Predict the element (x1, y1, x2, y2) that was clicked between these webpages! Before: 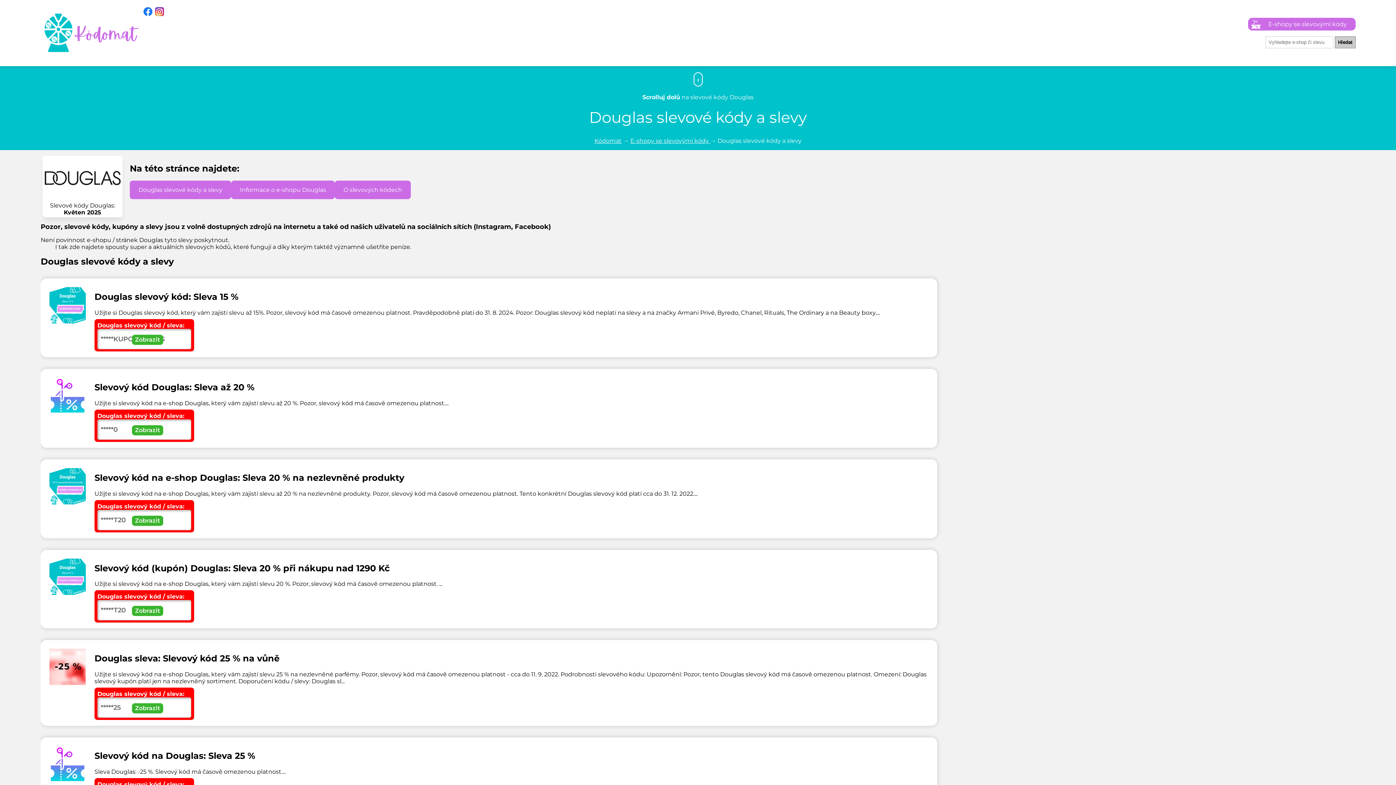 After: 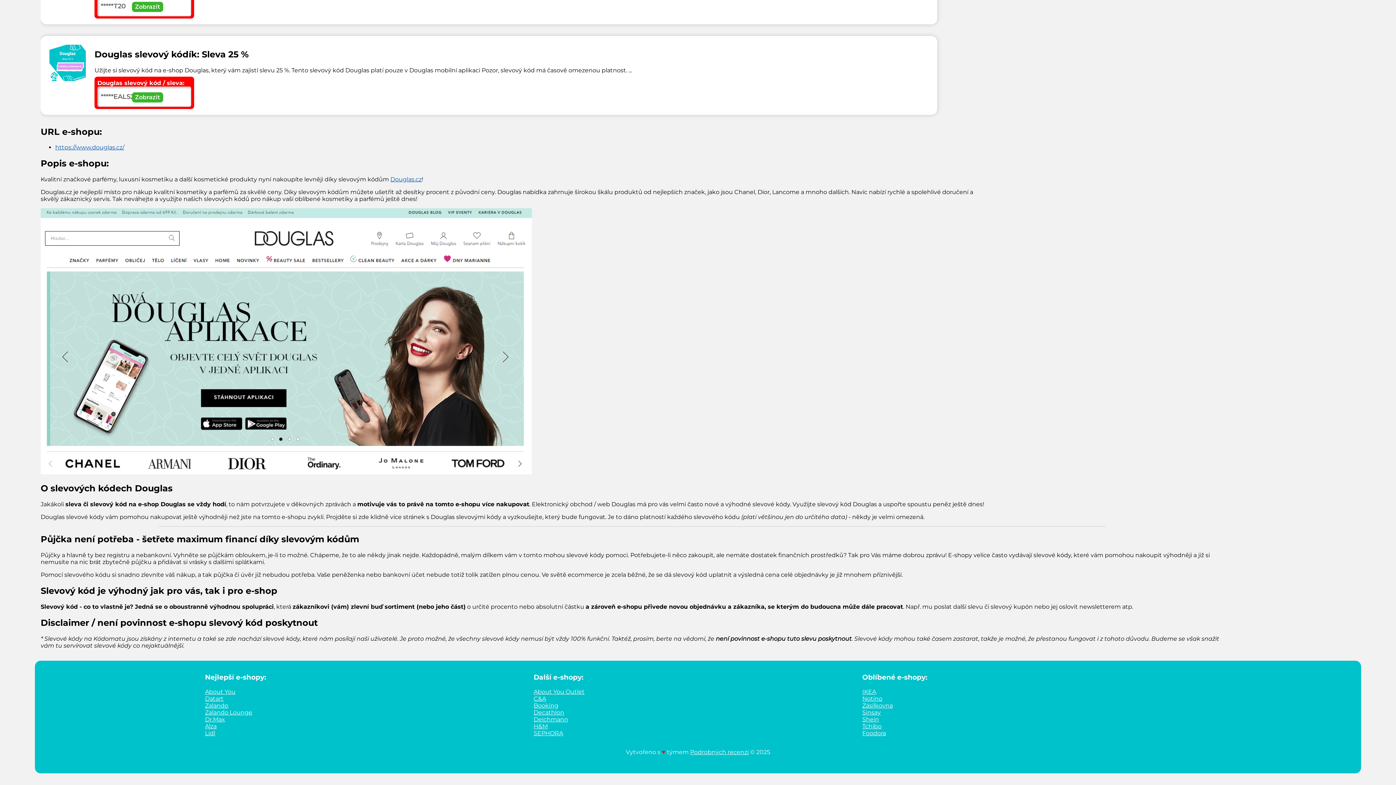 Action: bbox: (231, 180, 334, 199) label: Informace o e-shopu Douglas